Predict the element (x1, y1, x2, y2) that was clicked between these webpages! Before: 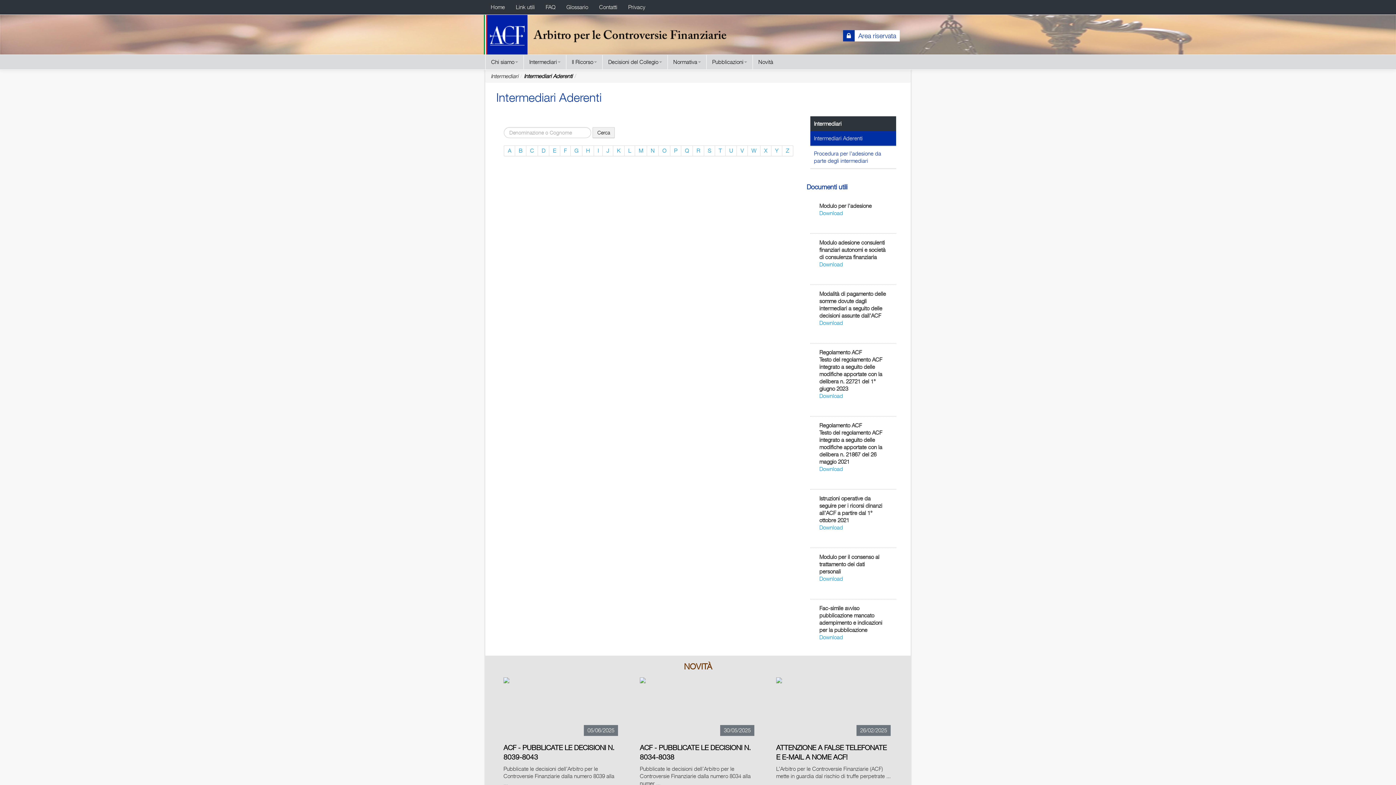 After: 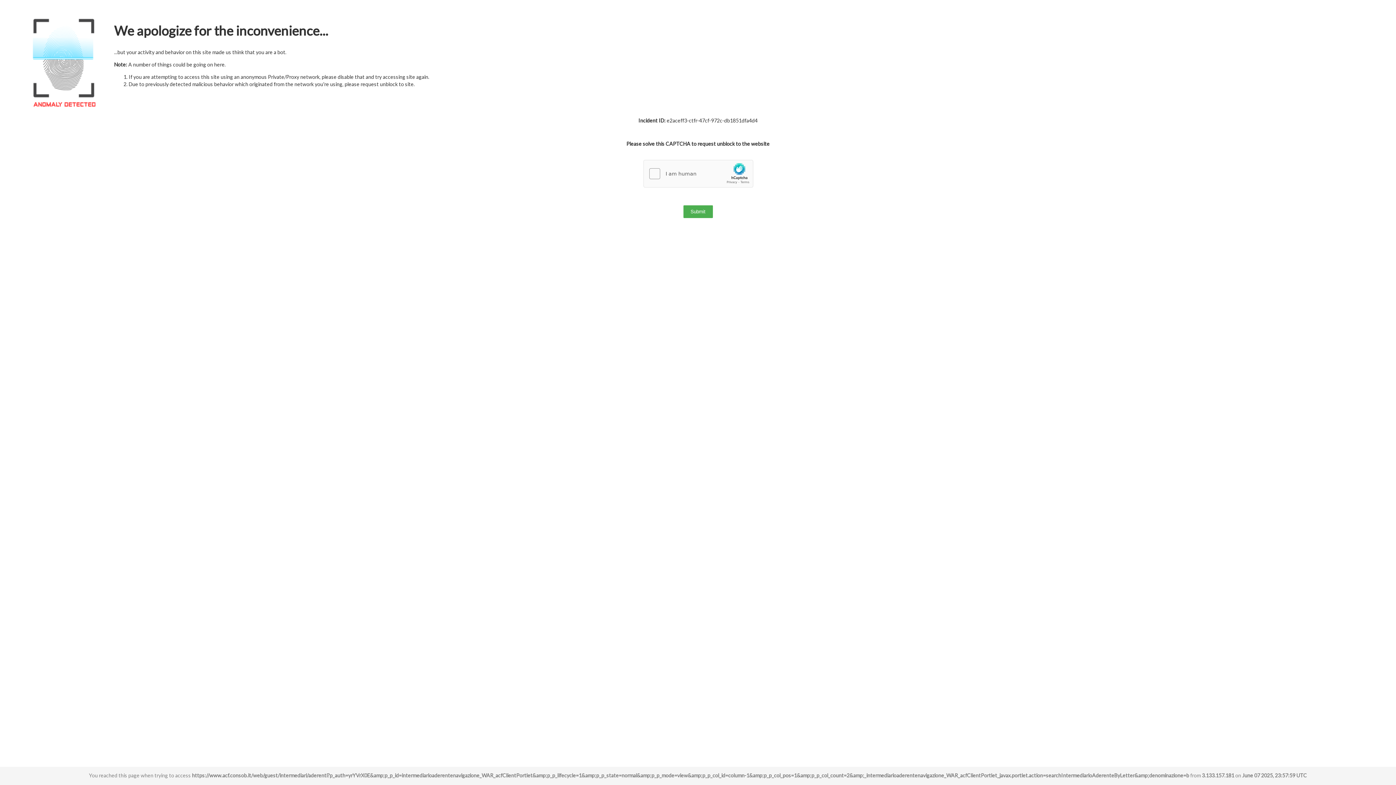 Action: label: B bbox: (515, 145, 526, 156)